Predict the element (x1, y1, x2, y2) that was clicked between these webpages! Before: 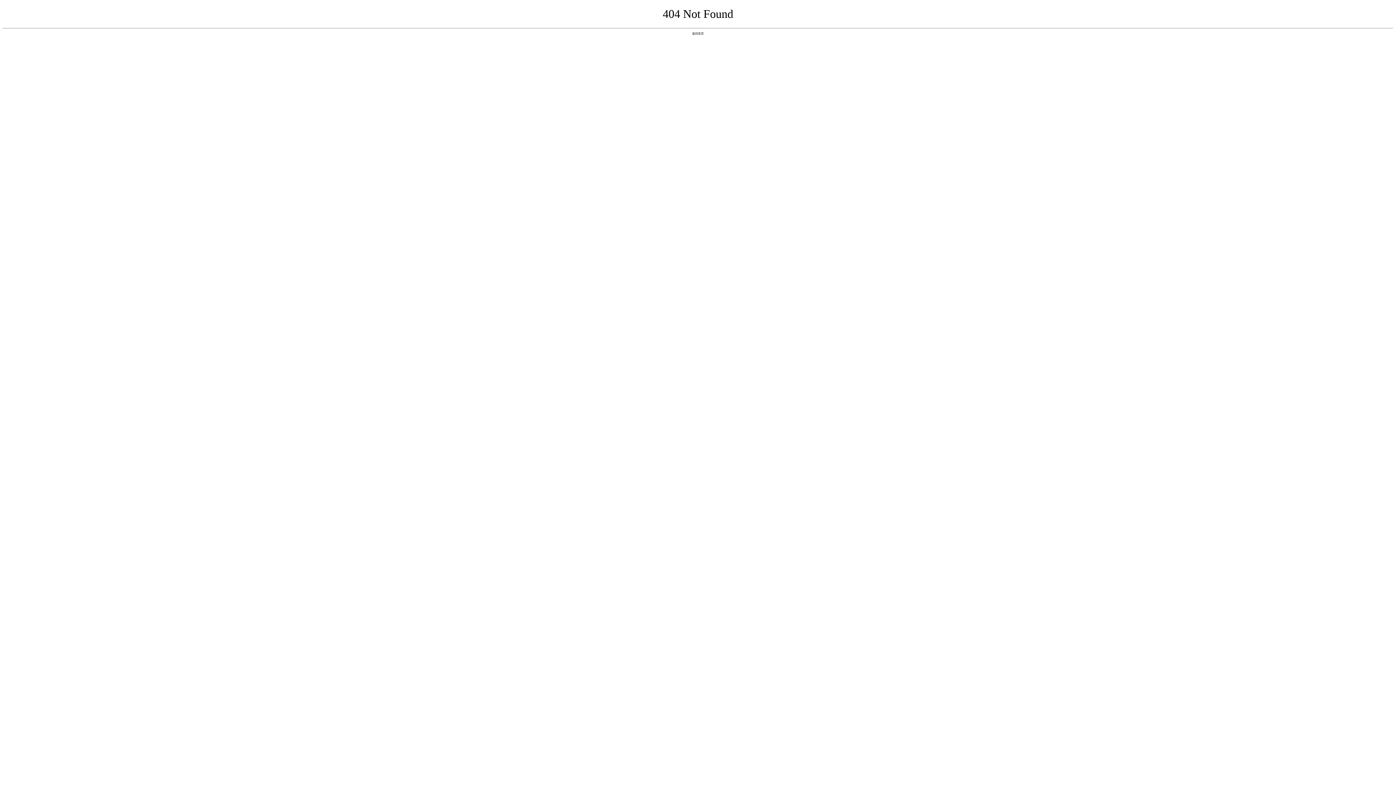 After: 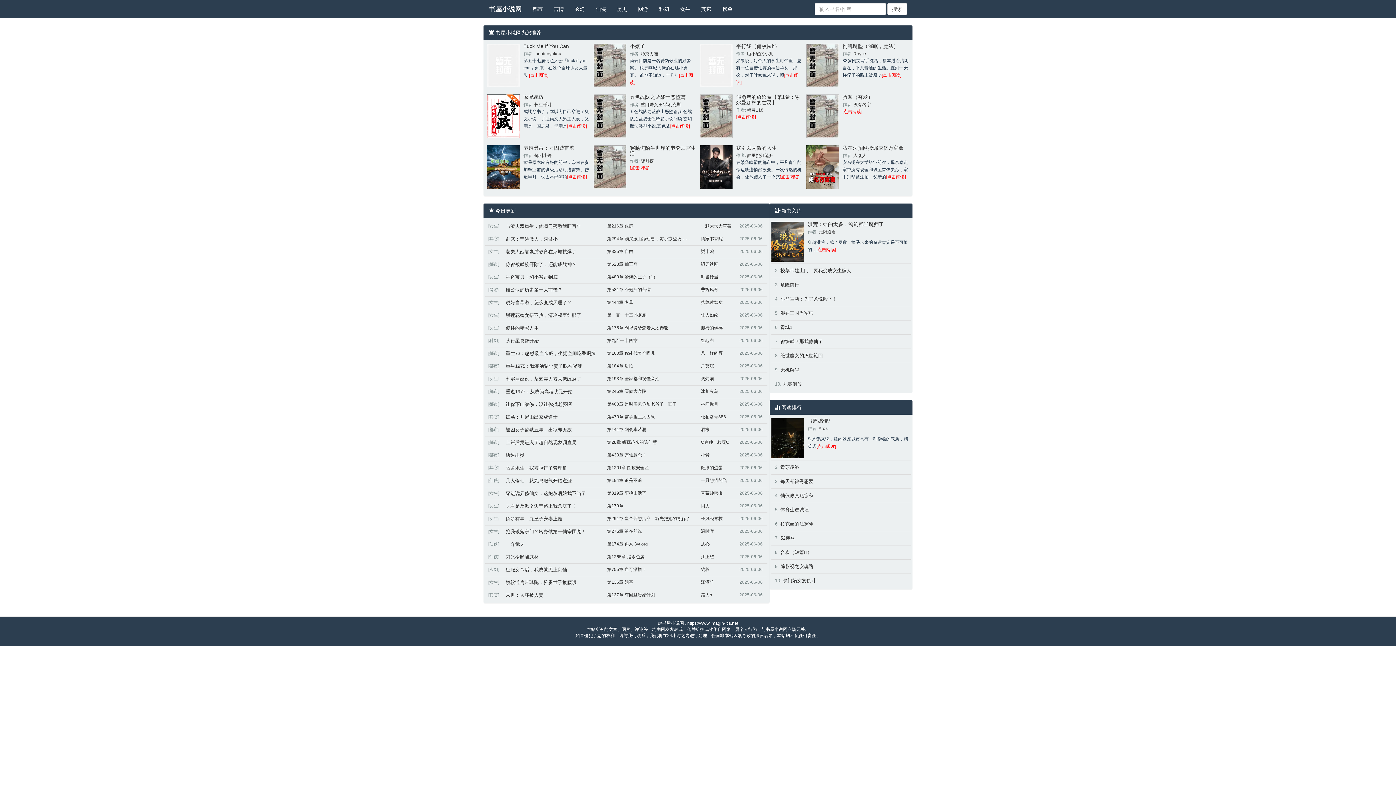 Action: label: 返回首页 bbox: (692, 31, 704, 35)